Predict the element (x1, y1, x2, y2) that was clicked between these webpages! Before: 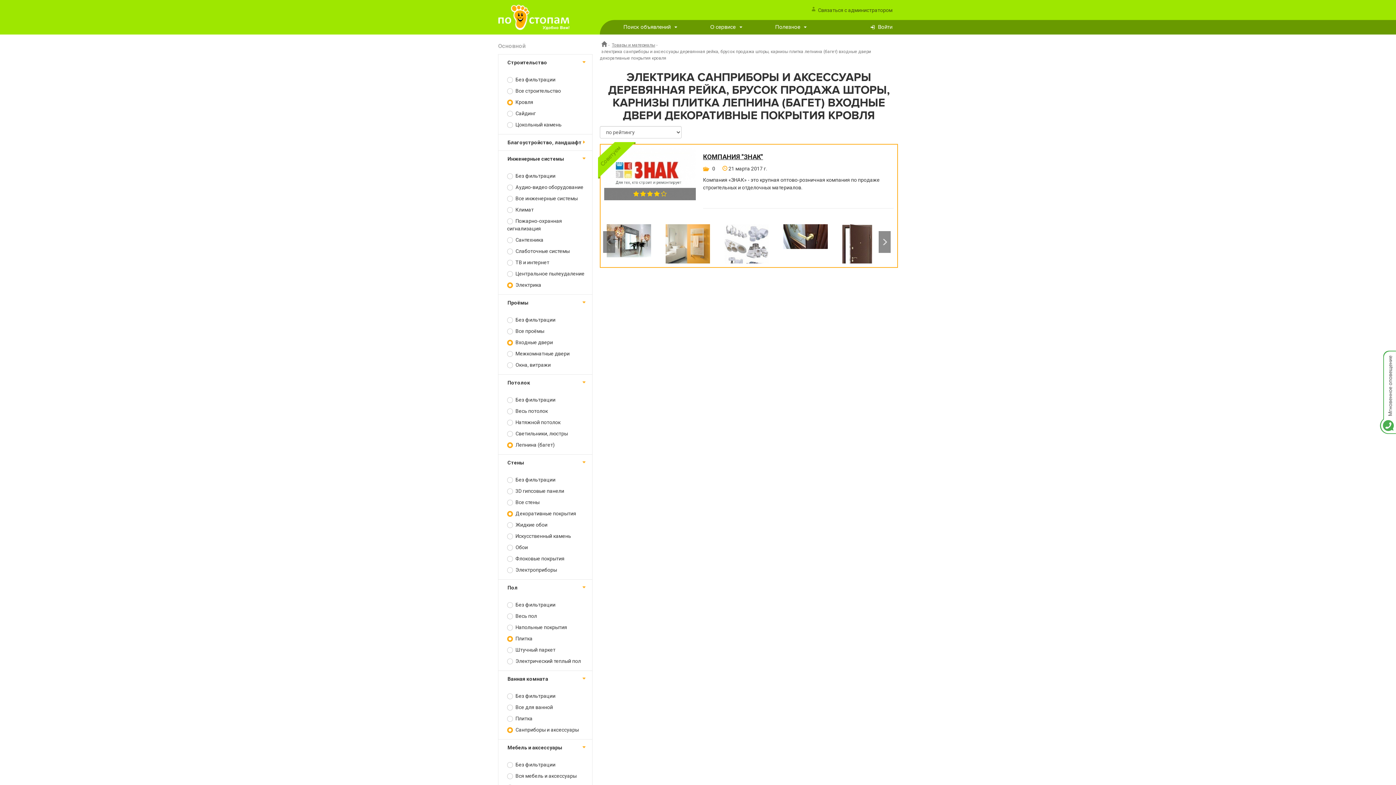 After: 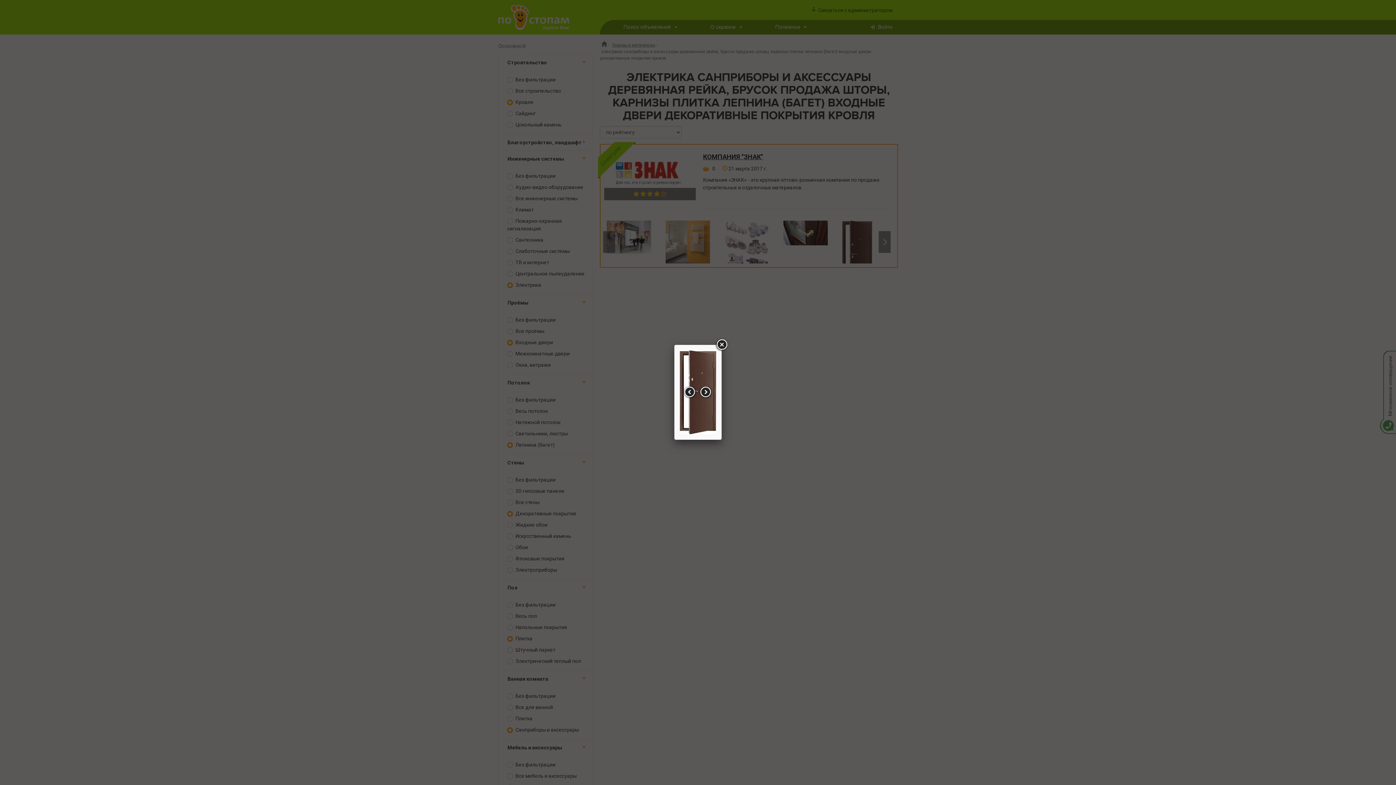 Action: bbox: (842, 224, 886, 293)